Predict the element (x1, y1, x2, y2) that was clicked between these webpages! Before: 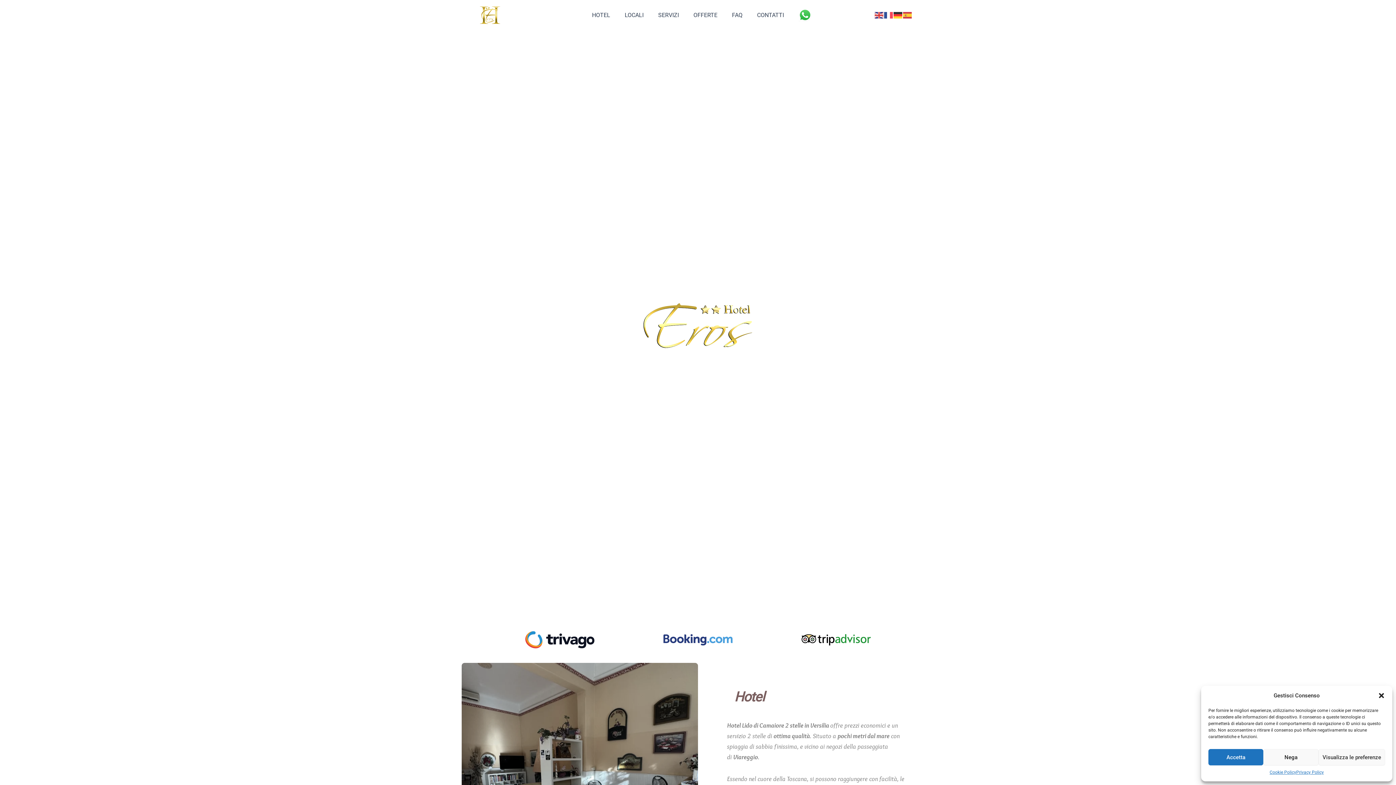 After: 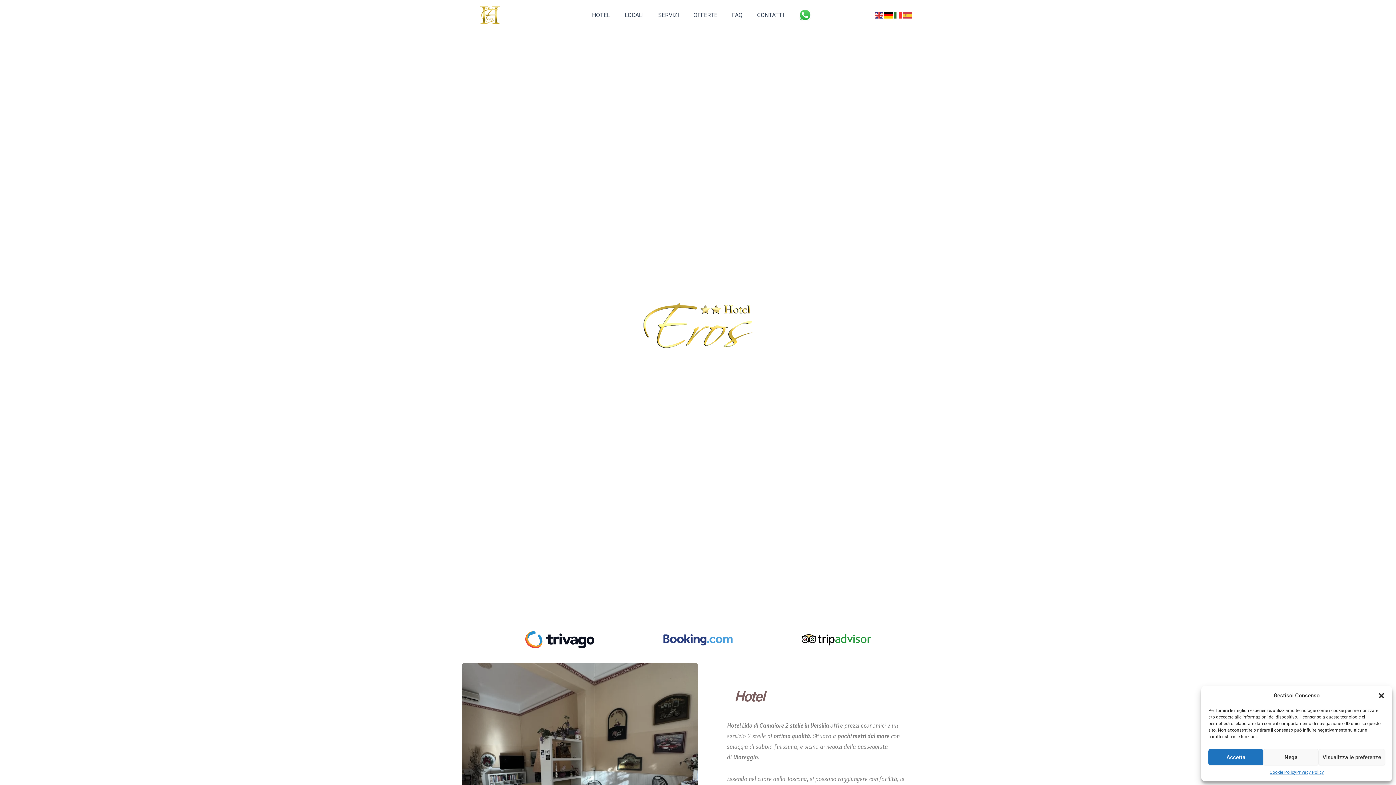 Action: bbox: (884, 11, 893, 18)